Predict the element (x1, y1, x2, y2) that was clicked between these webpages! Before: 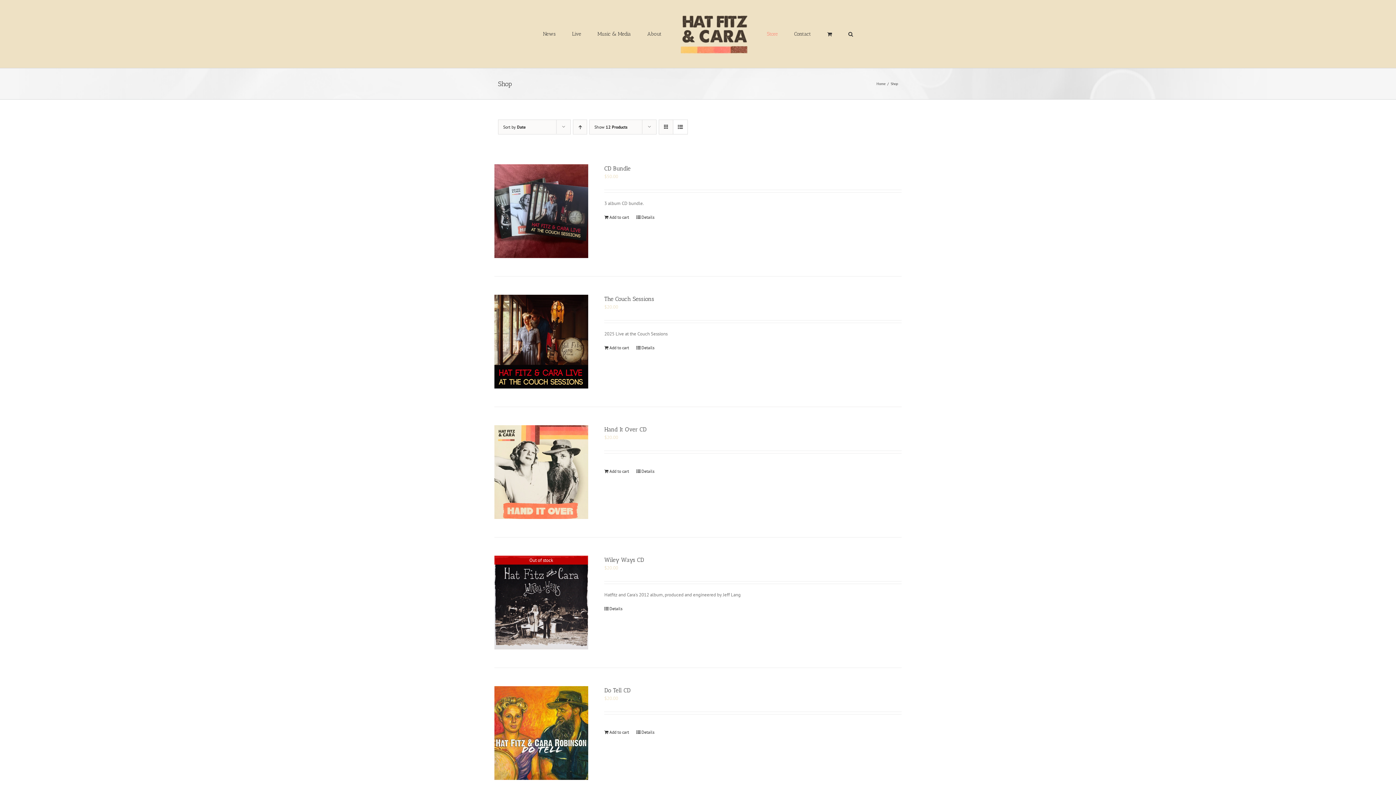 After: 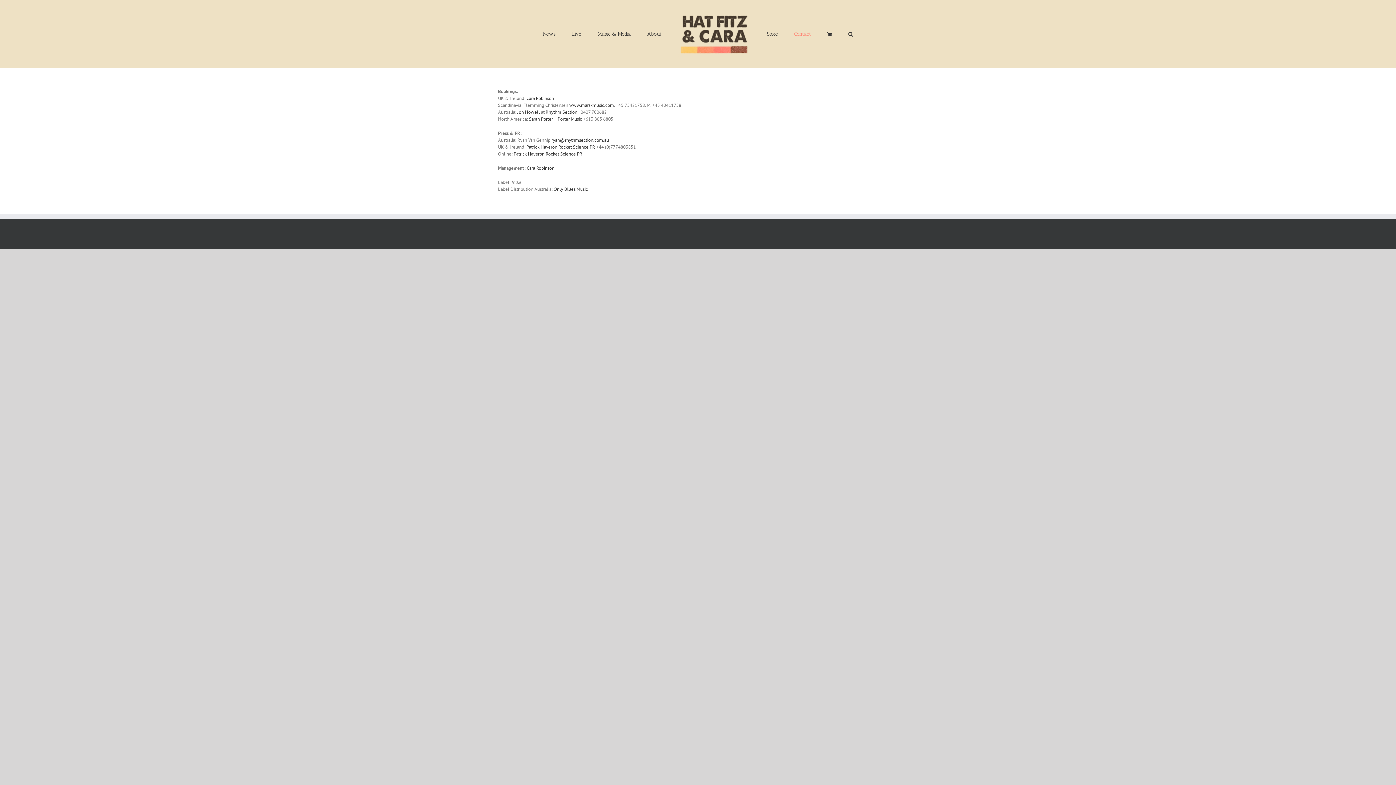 Action: label: Contact bbox: (794, 18, 811, 49)